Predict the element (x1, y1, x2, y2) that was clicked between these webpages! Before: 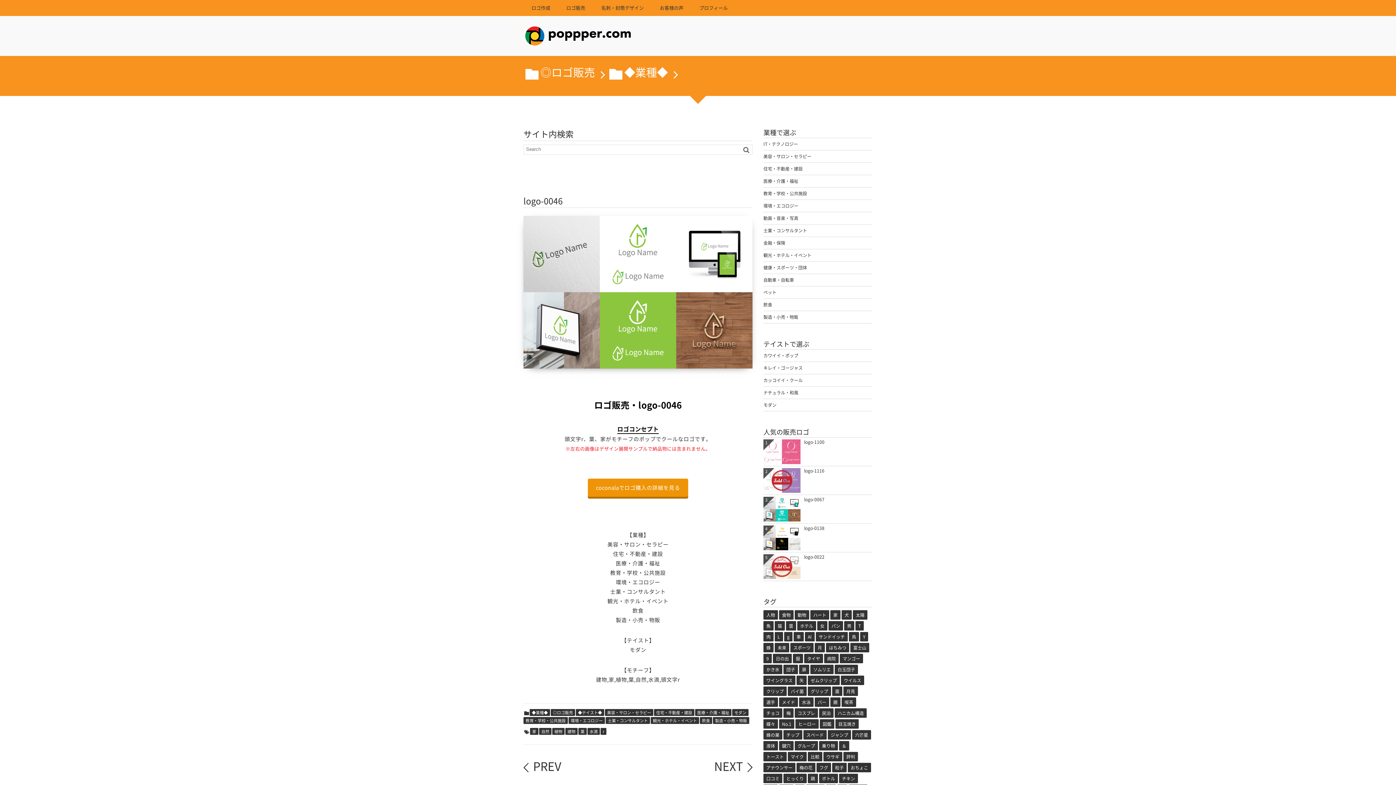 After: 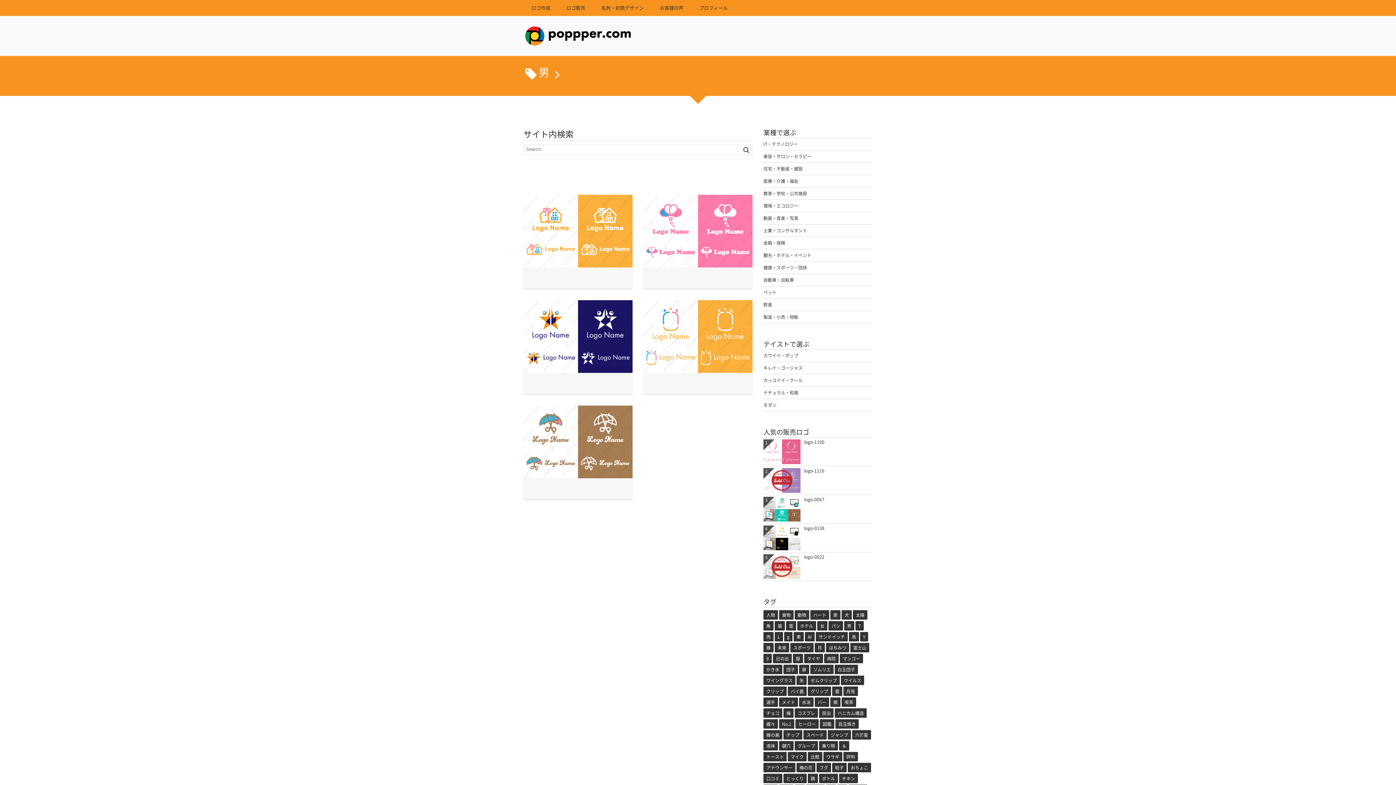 Action: bbox: (844, 621, 854, 630) label: 男 (5個の項目)